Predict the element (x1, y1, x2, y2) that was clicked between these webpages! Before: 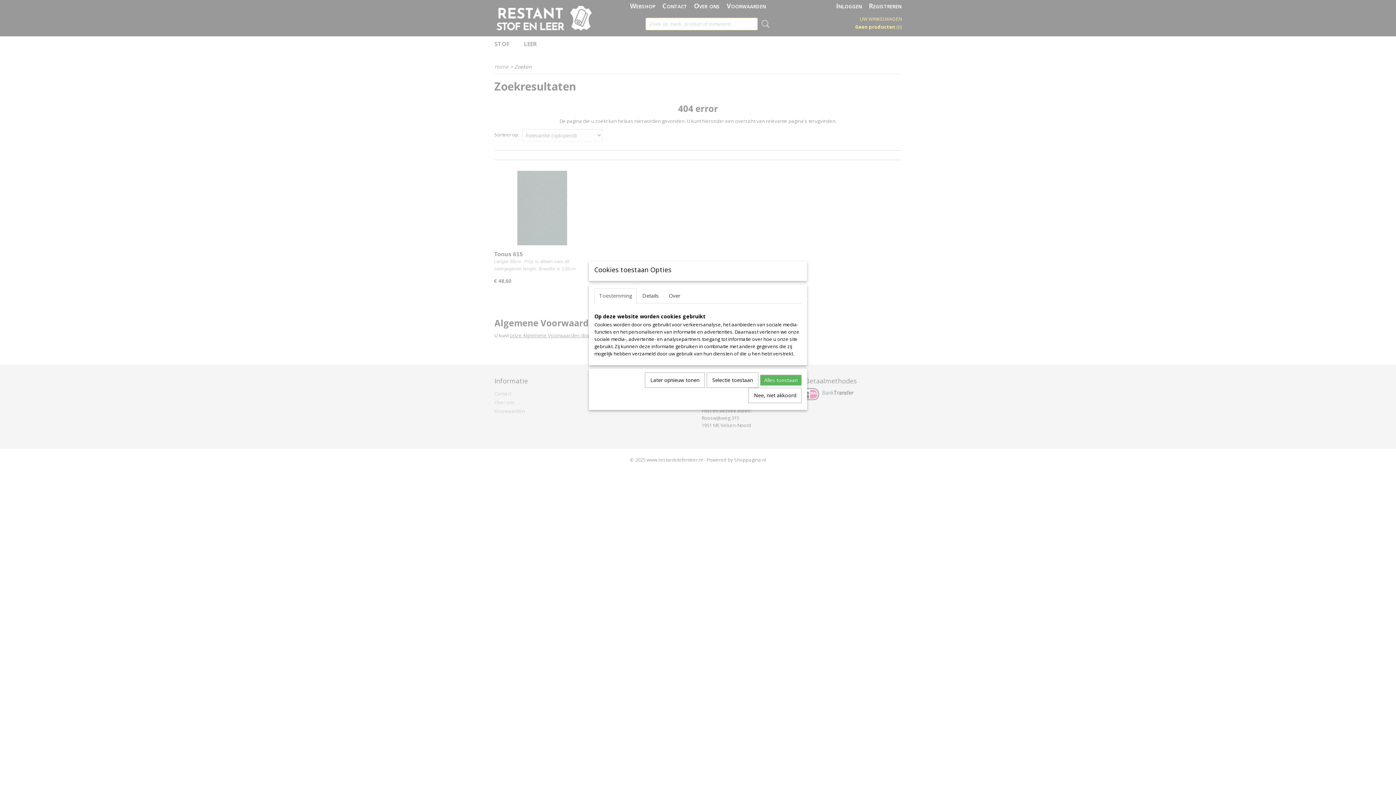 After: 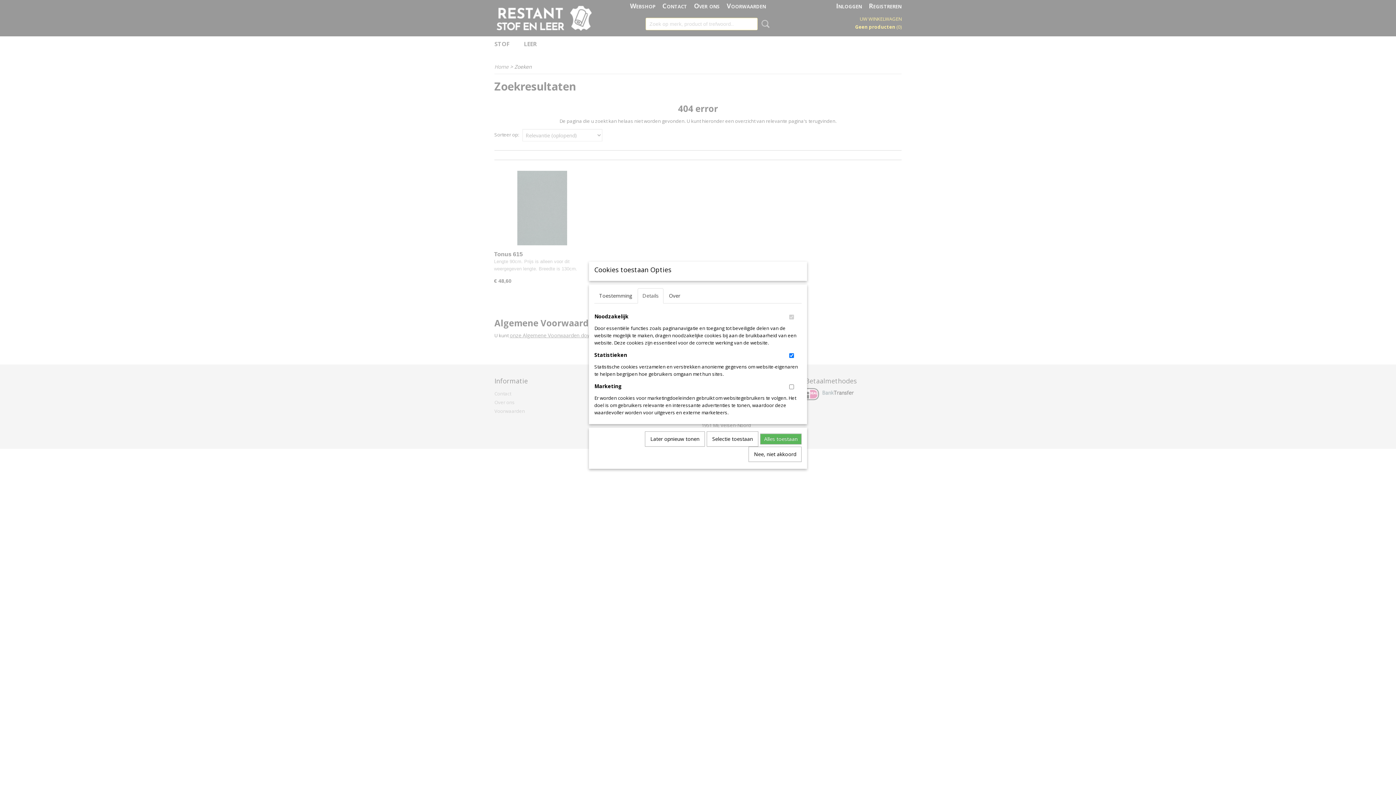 Action: bbox: (637, 288, 663, 303) label: Details